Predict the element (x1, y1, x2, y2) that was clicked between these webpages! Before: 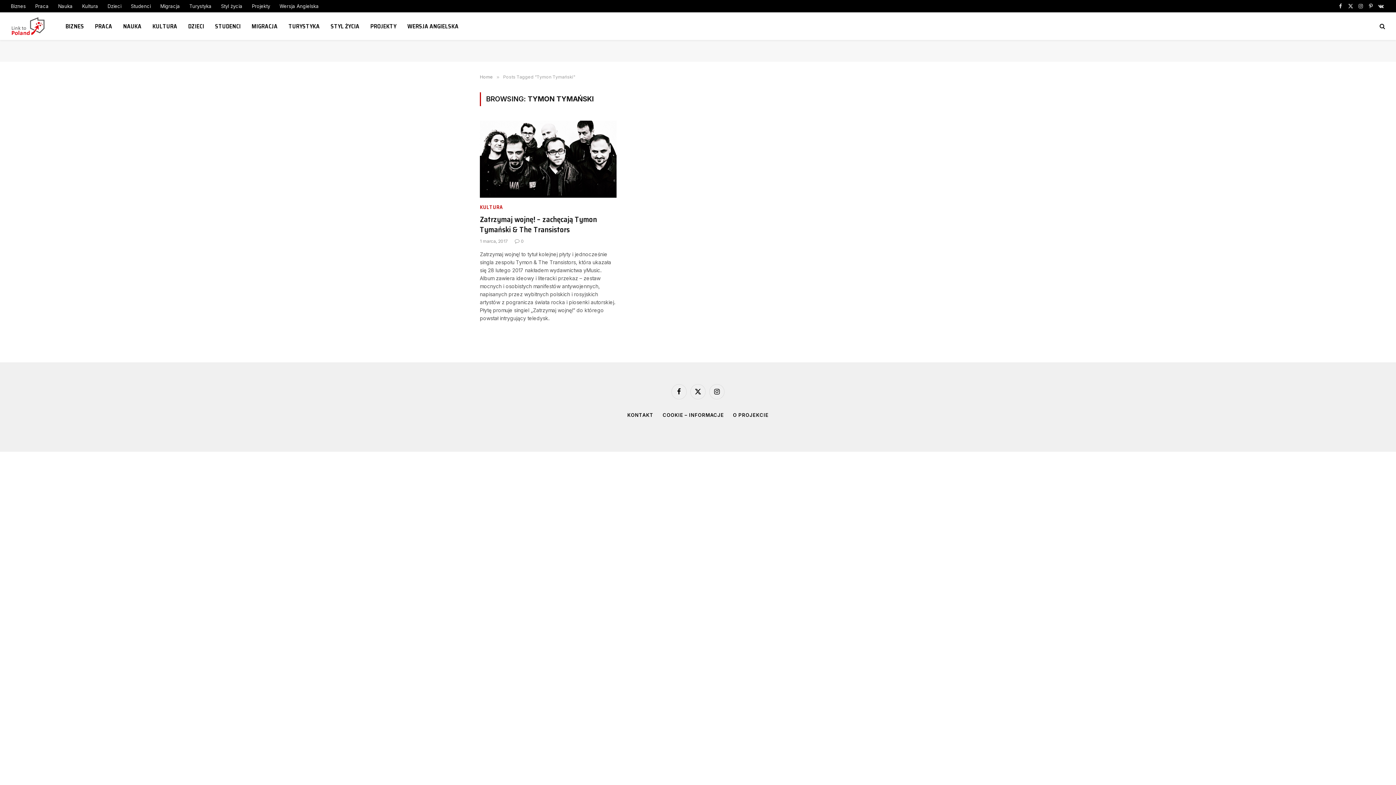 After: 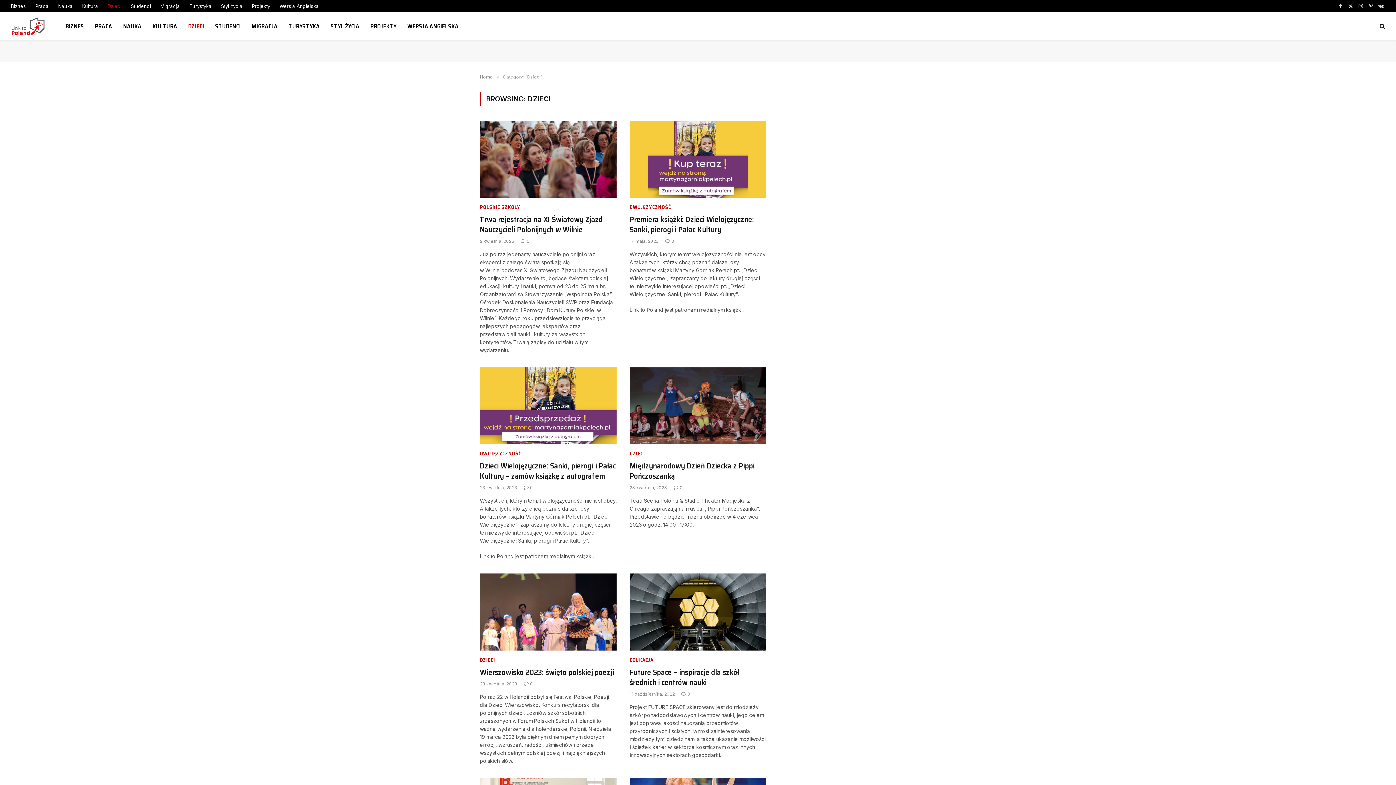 Action: label: Dzieci bbox: (102, 0, 126, 12)